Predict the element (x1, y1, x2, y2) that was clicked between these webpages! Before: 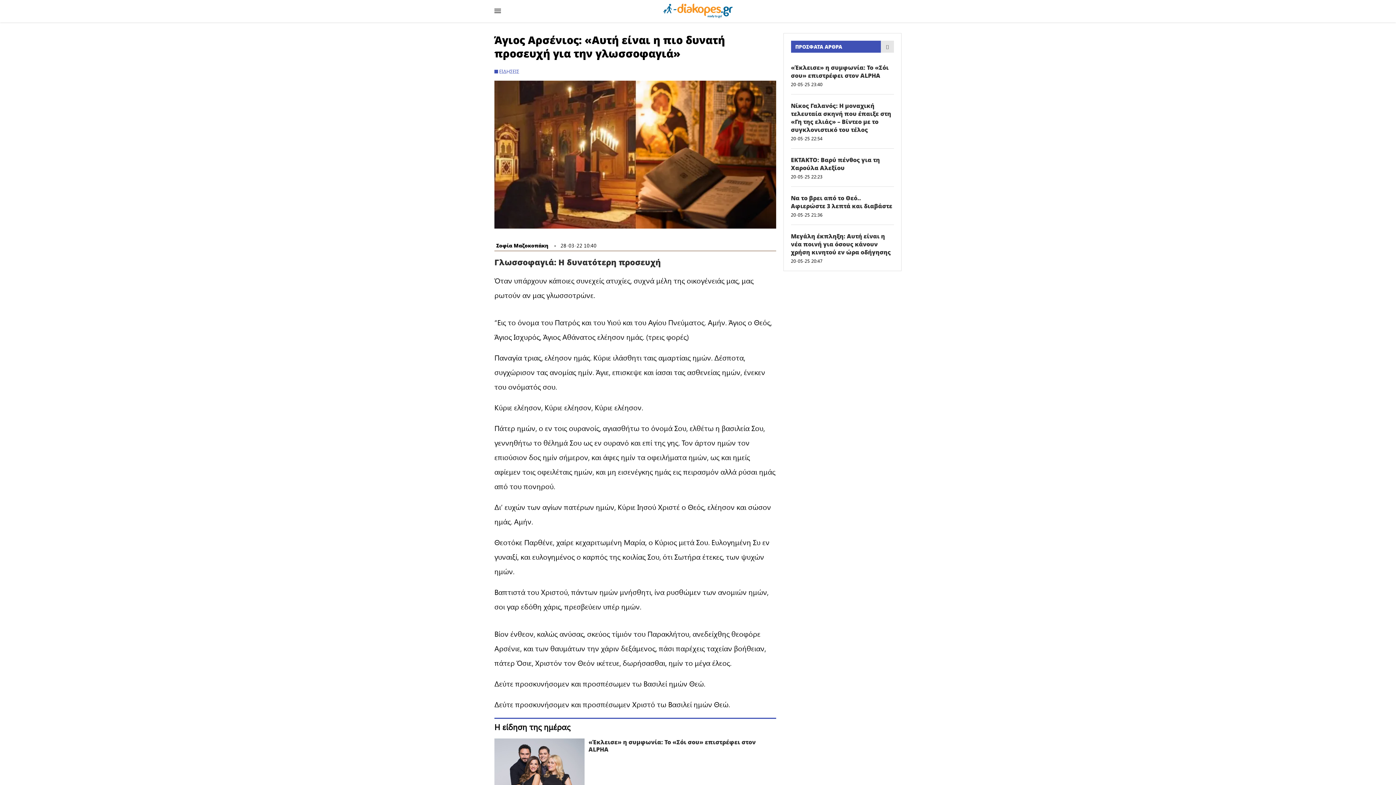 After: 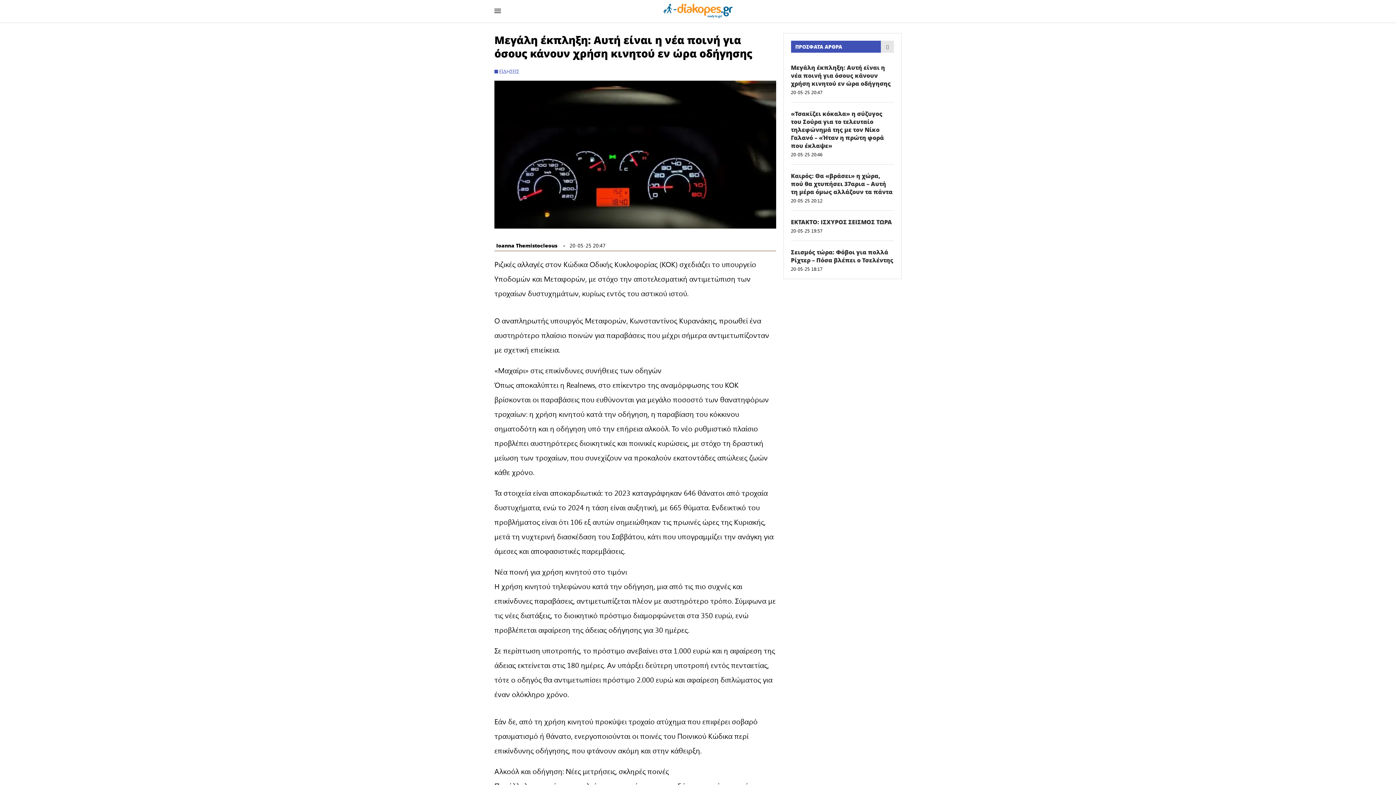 Action: bbox: (791, 232, 894, 256) label: Μεγάλη έκπληξη: Αυτή είναι η νέα ποινή για όσους κάνουν χρήση κινητού εν ώρα οδήγησης